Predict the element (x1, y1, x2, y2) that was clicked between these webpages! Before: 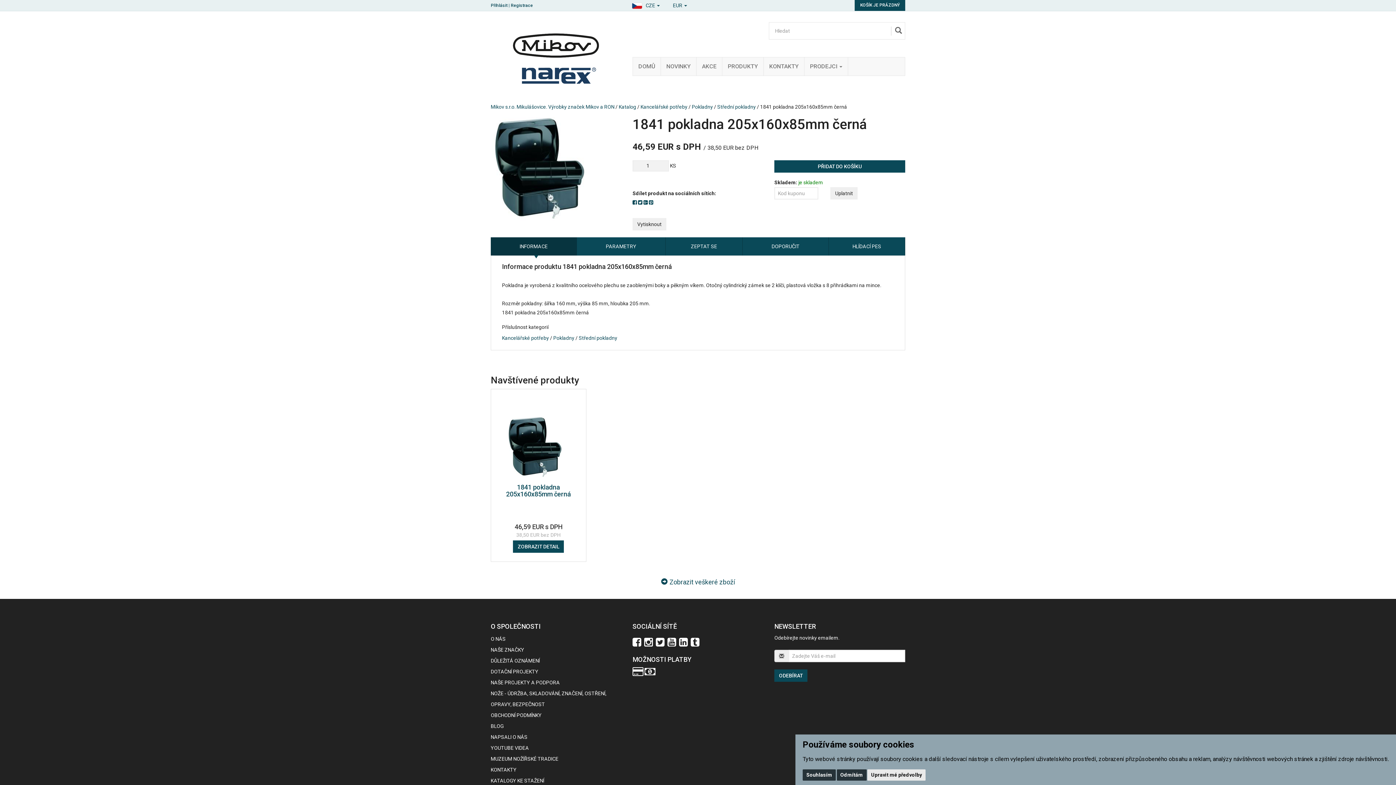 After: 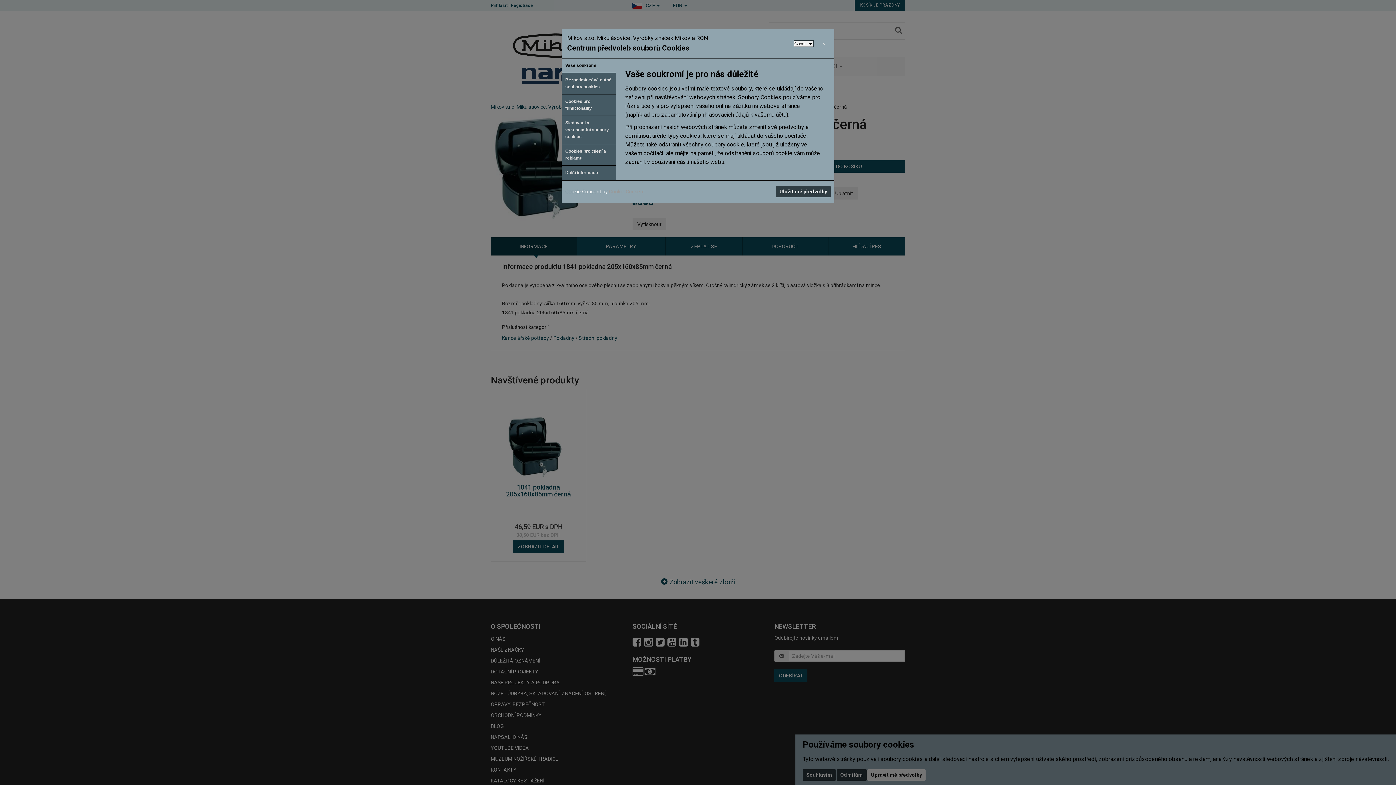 Action: label: Upravit mé předvolby bbox: (867, 769, 925, 780)